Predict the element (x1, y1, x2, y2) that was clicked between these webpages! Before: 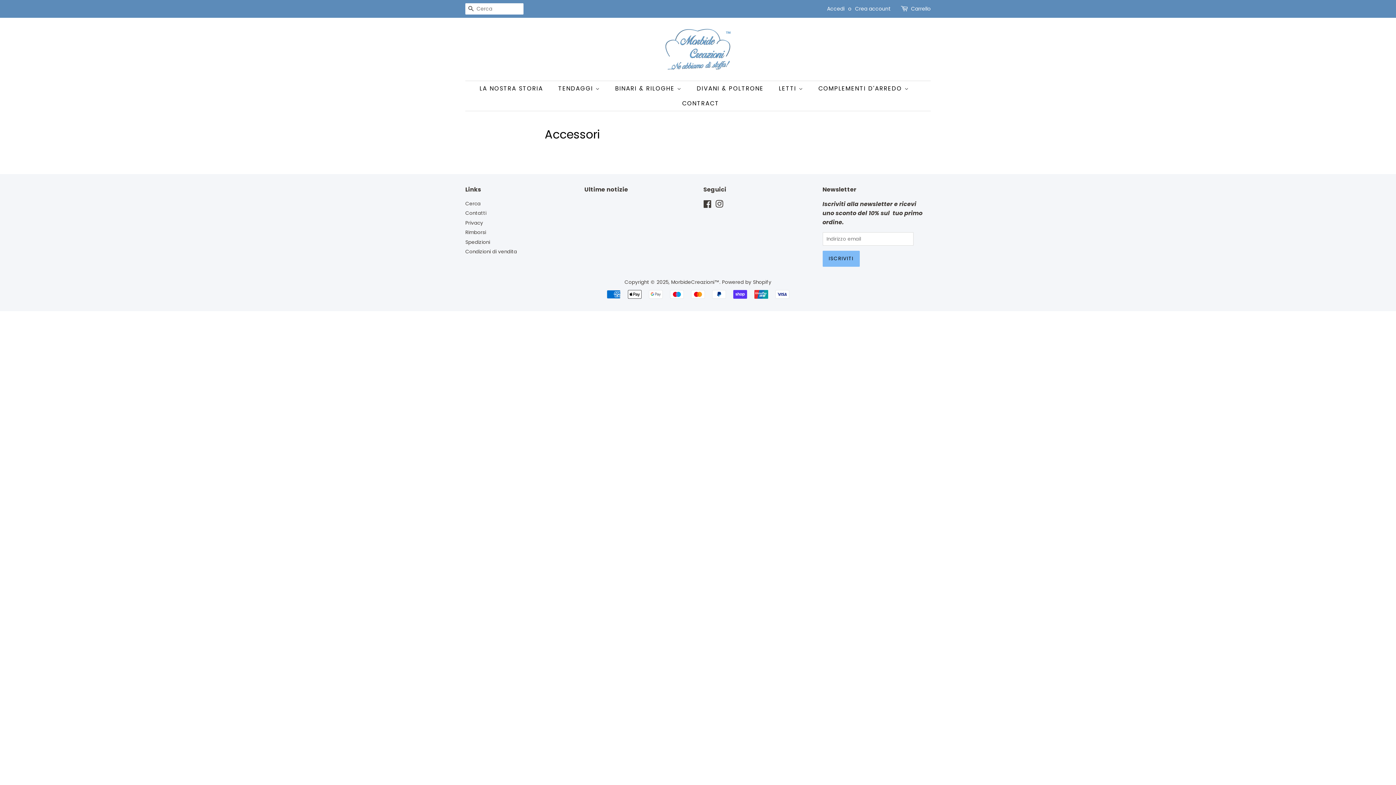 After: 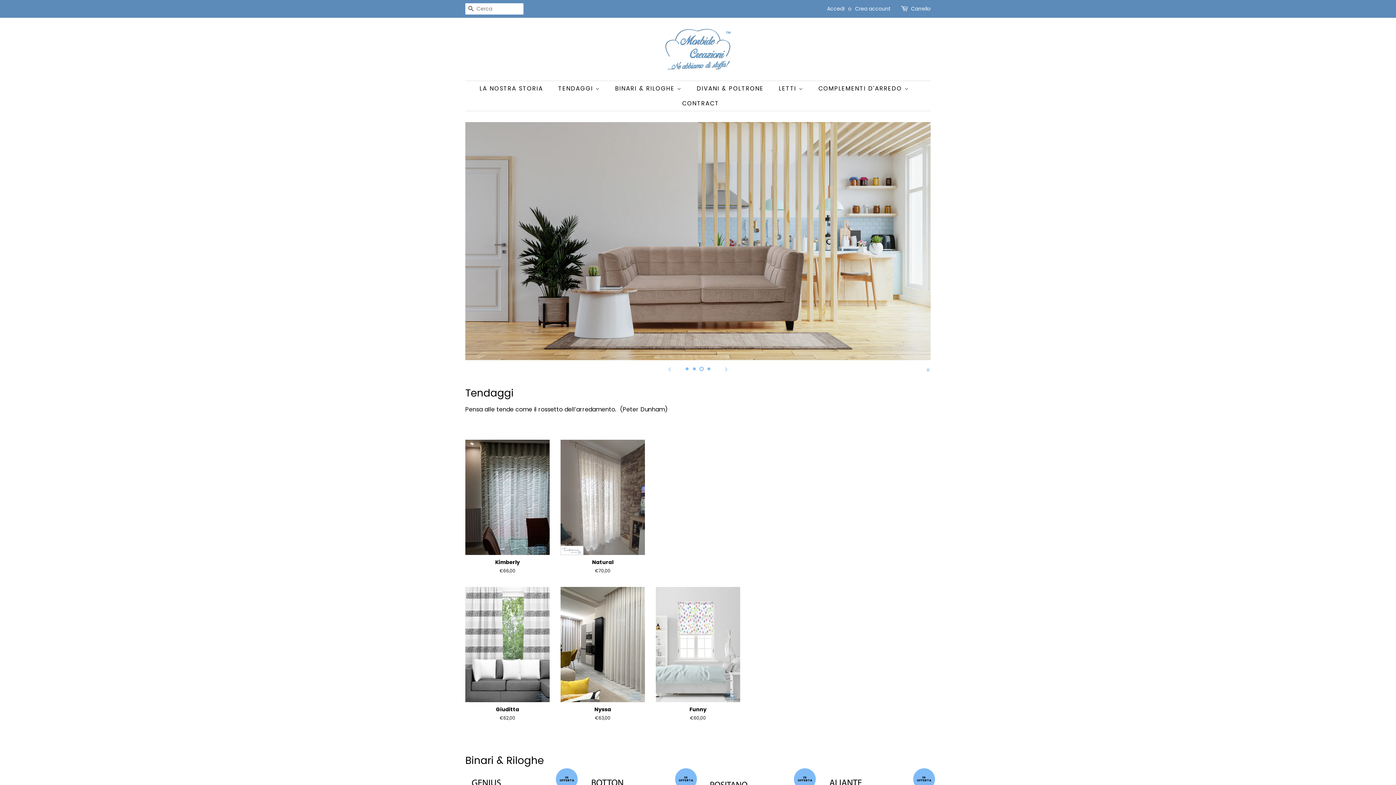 Action: bbox: (665, 28, 730, 69)